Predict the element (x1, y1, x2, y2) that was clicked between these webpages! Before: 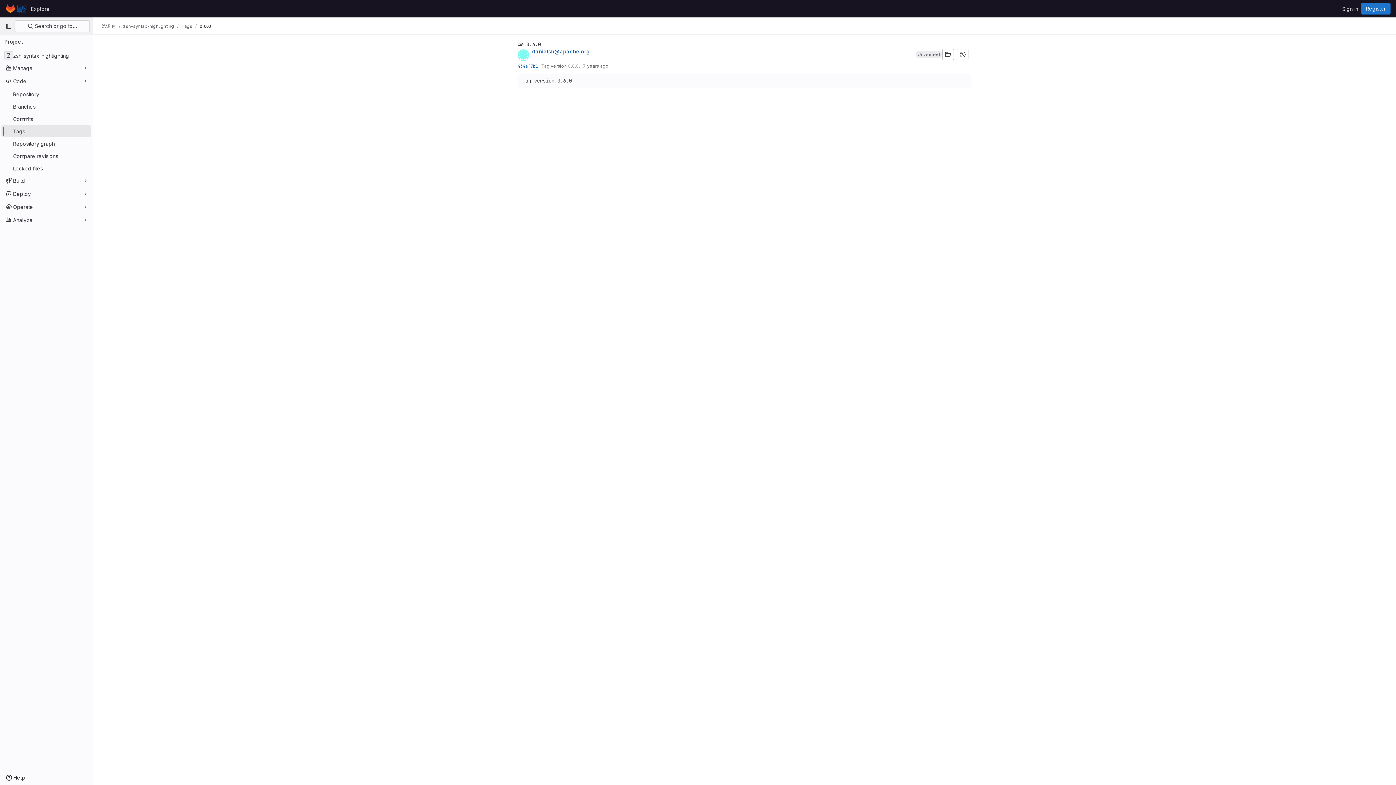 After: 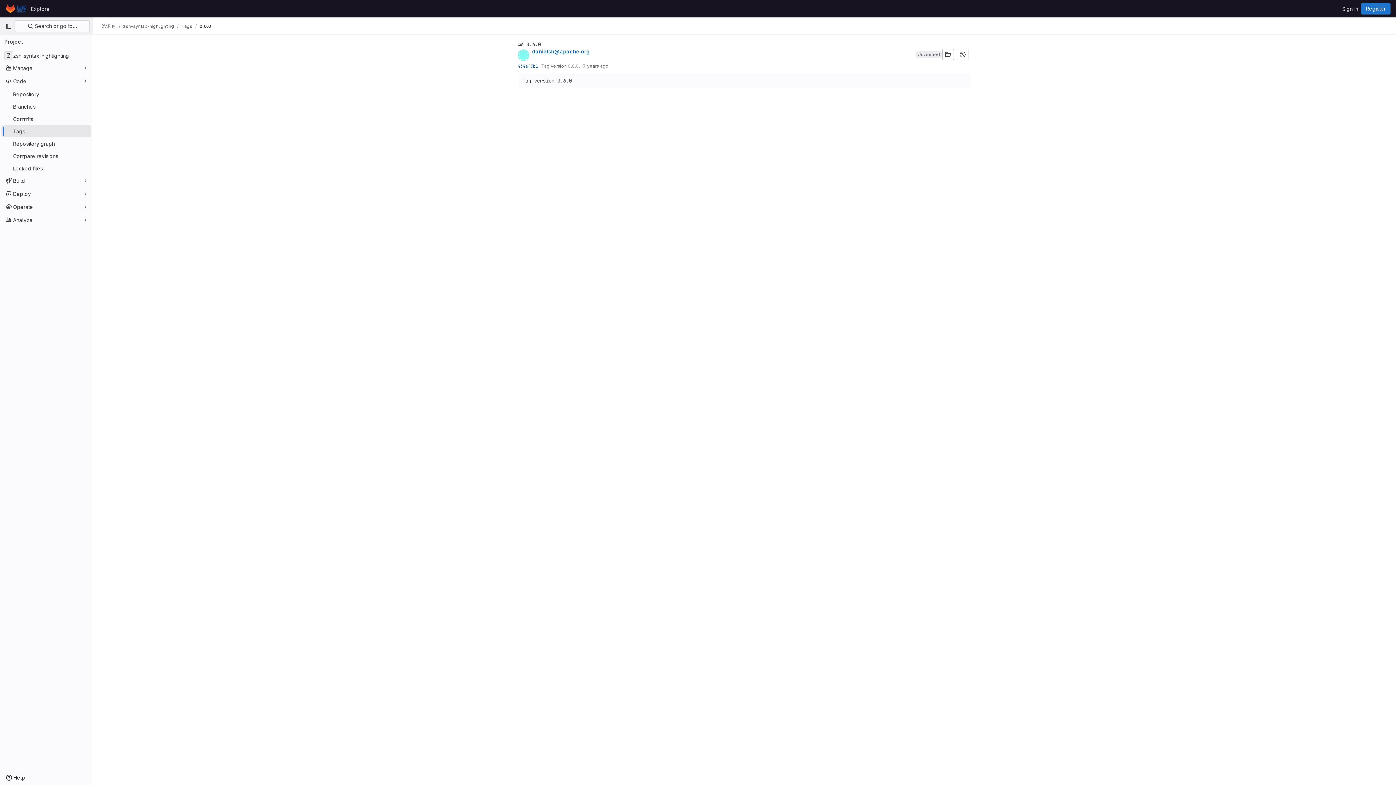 Action: bbox: (517, 48, 911, 62) label: danielsh@apache.org